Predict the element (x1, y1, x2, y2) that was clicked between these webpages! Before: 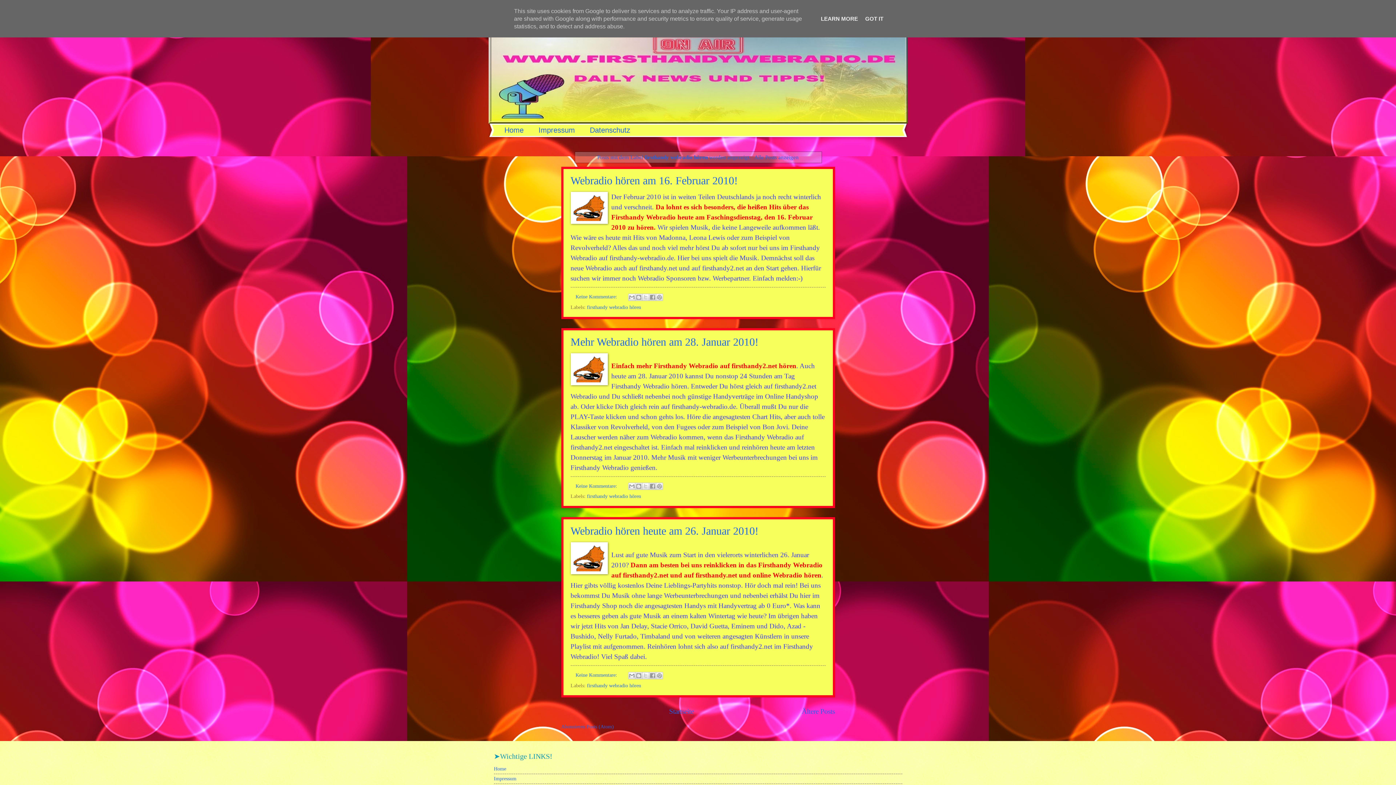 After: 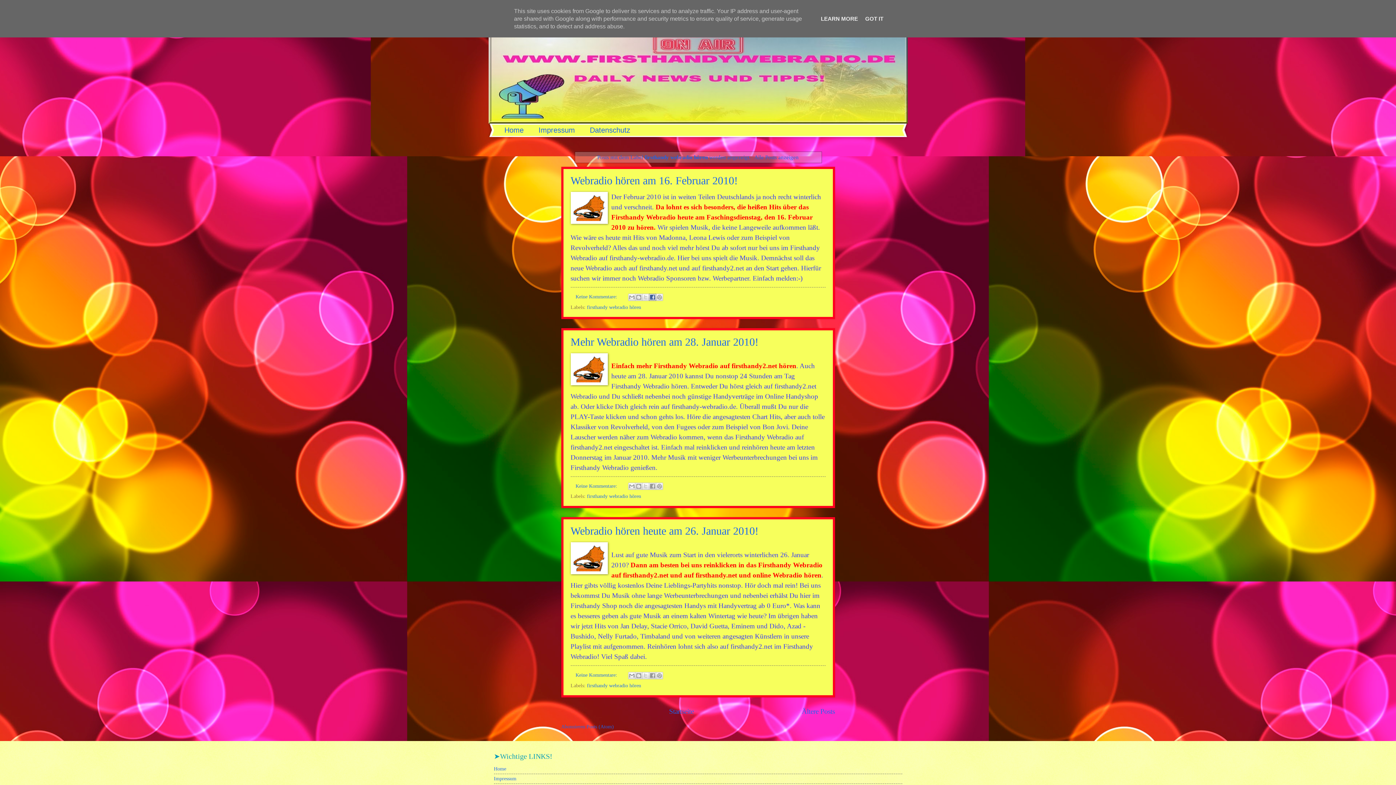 Action: label: In Facebook freigeben bbox: (649, 293, 656, 301)